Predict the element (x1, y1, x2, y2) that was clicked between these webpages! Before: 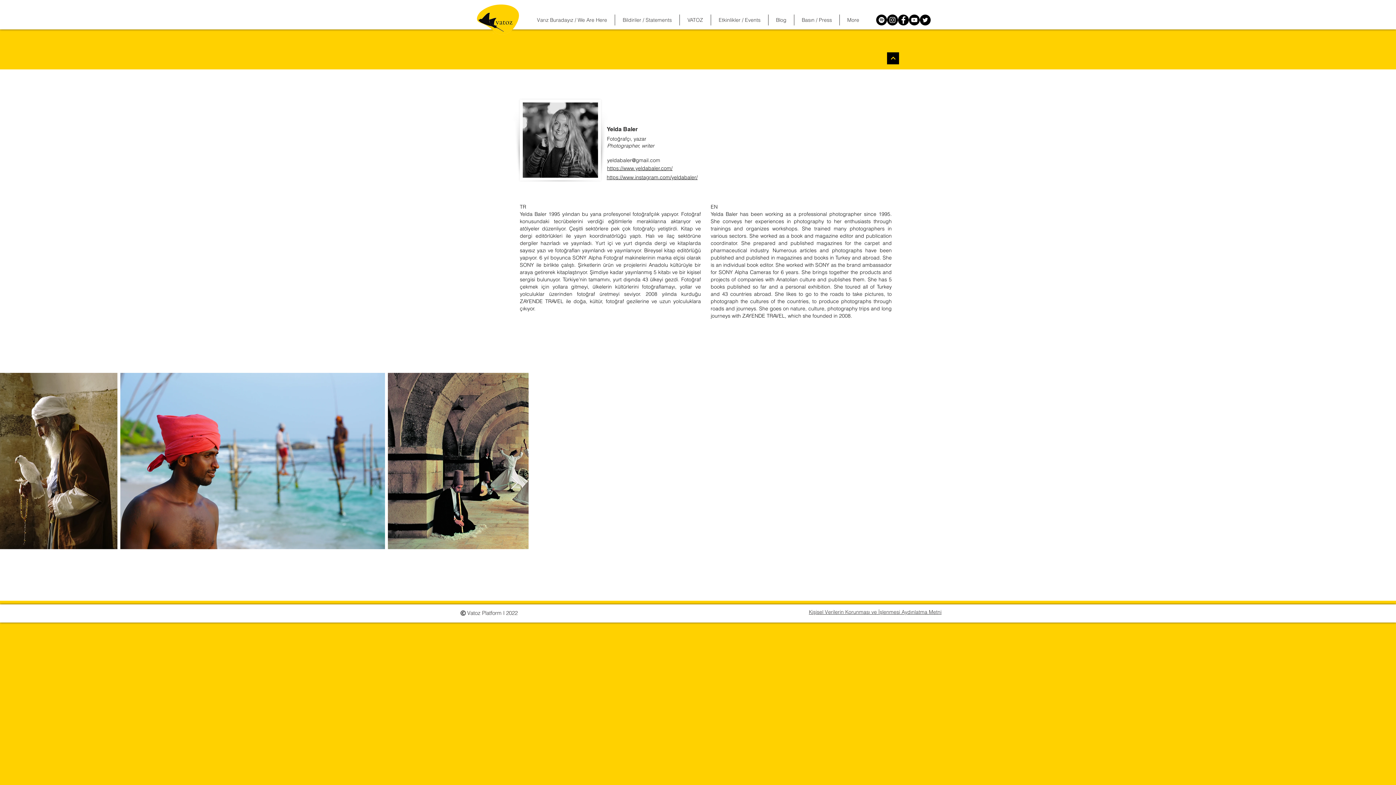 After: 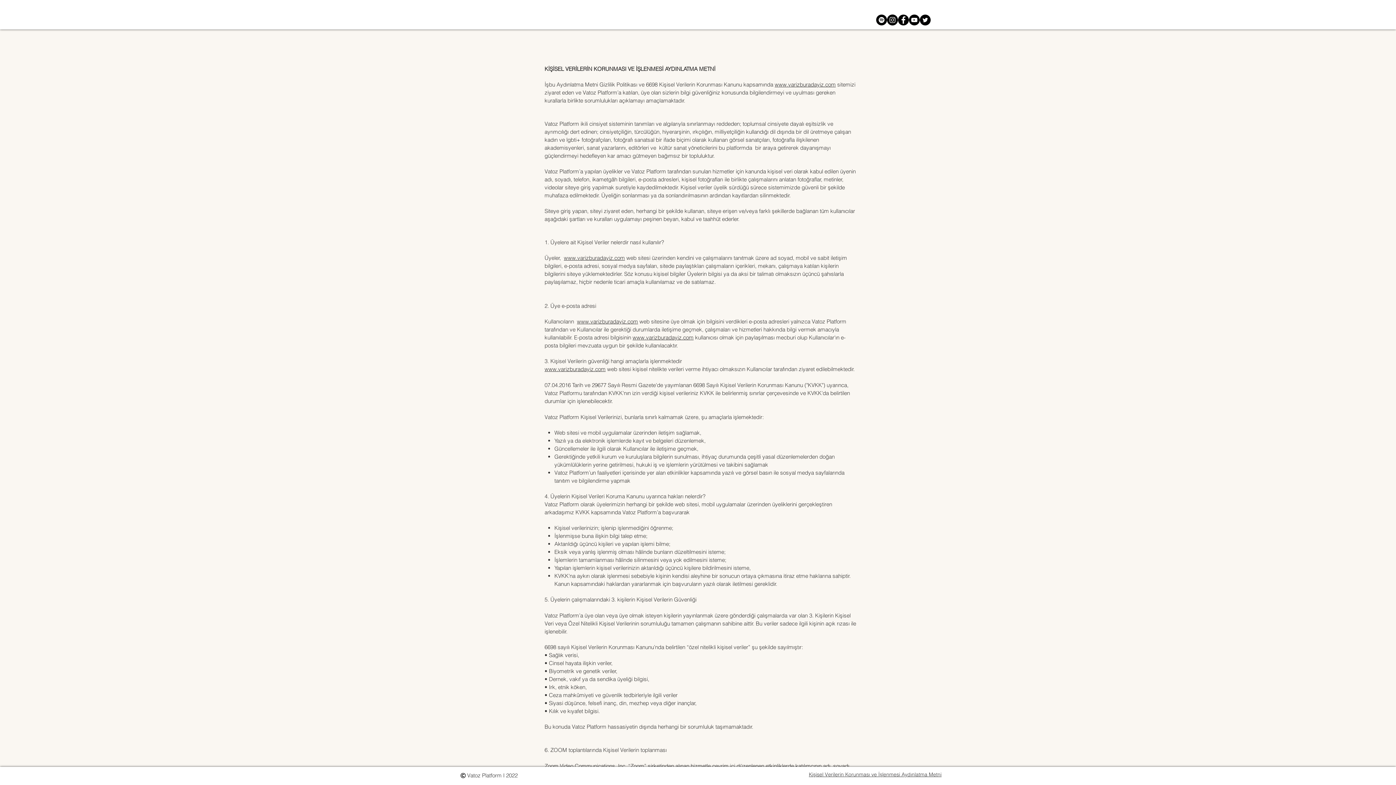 Action: label: Kişisel Verilerin Korunması ve İşlenmesi Aydınlatma Metni bbox: (809, 609, 941, 615)